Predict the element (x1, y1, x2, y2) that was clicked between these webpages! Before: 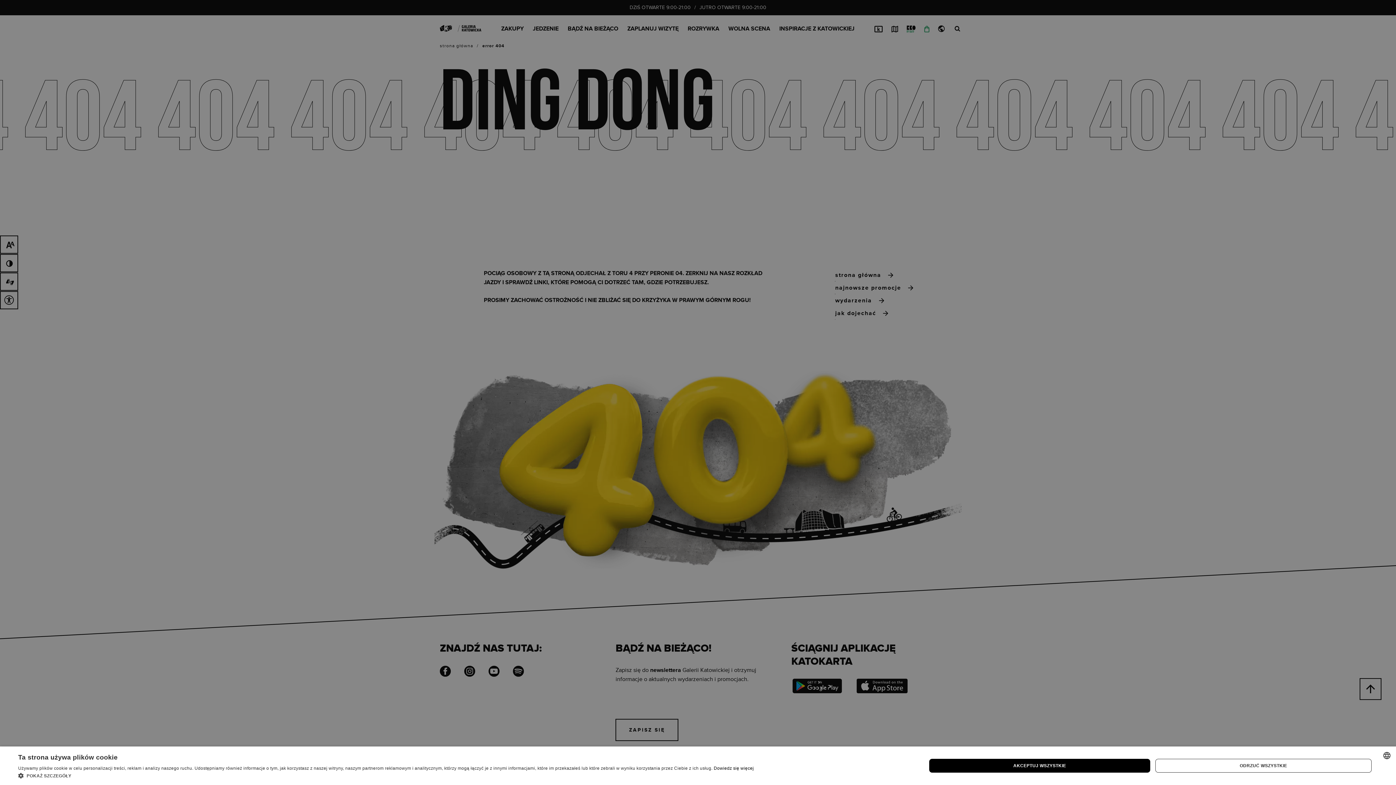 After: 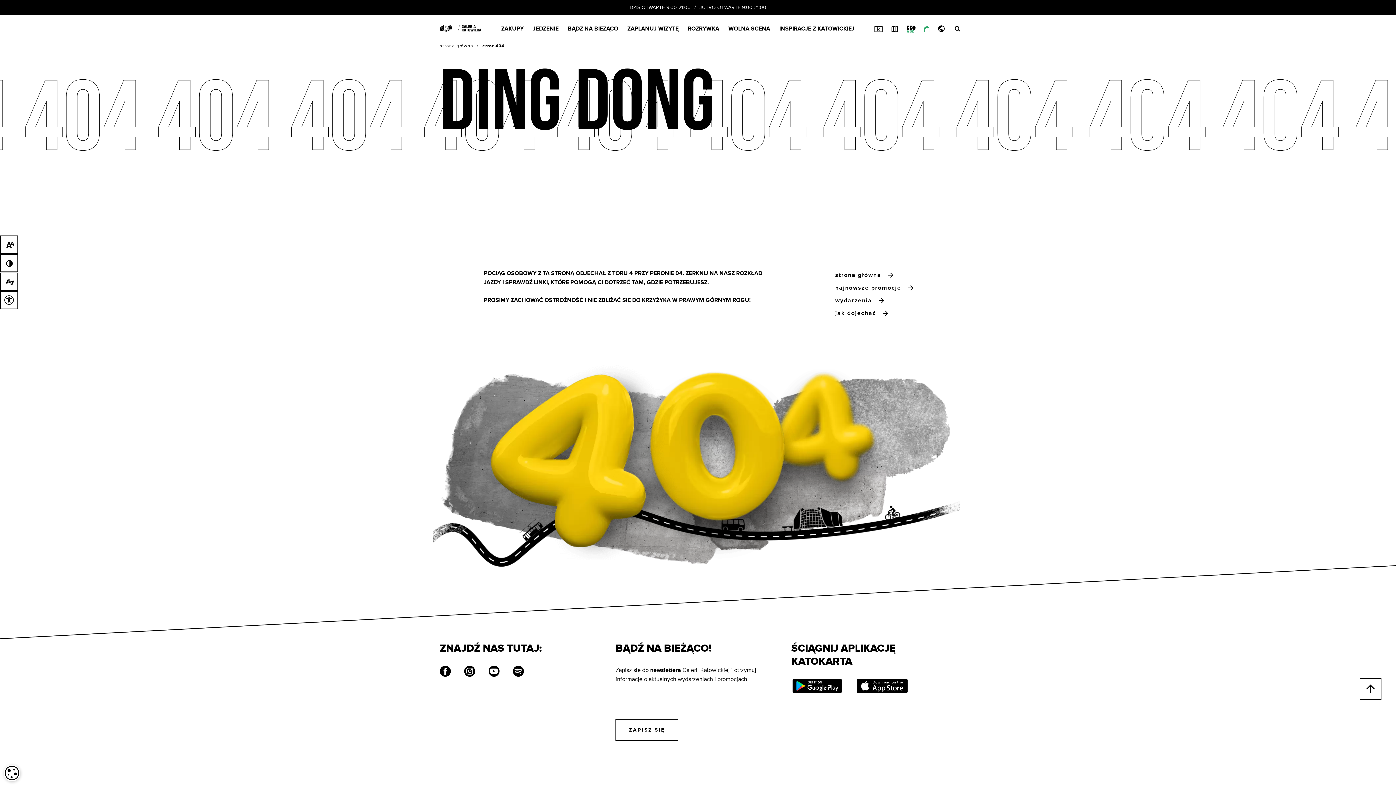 Action: bbox: (929, 759, 1150, 773) label: AKCEPTUJ WSZYSTKIE